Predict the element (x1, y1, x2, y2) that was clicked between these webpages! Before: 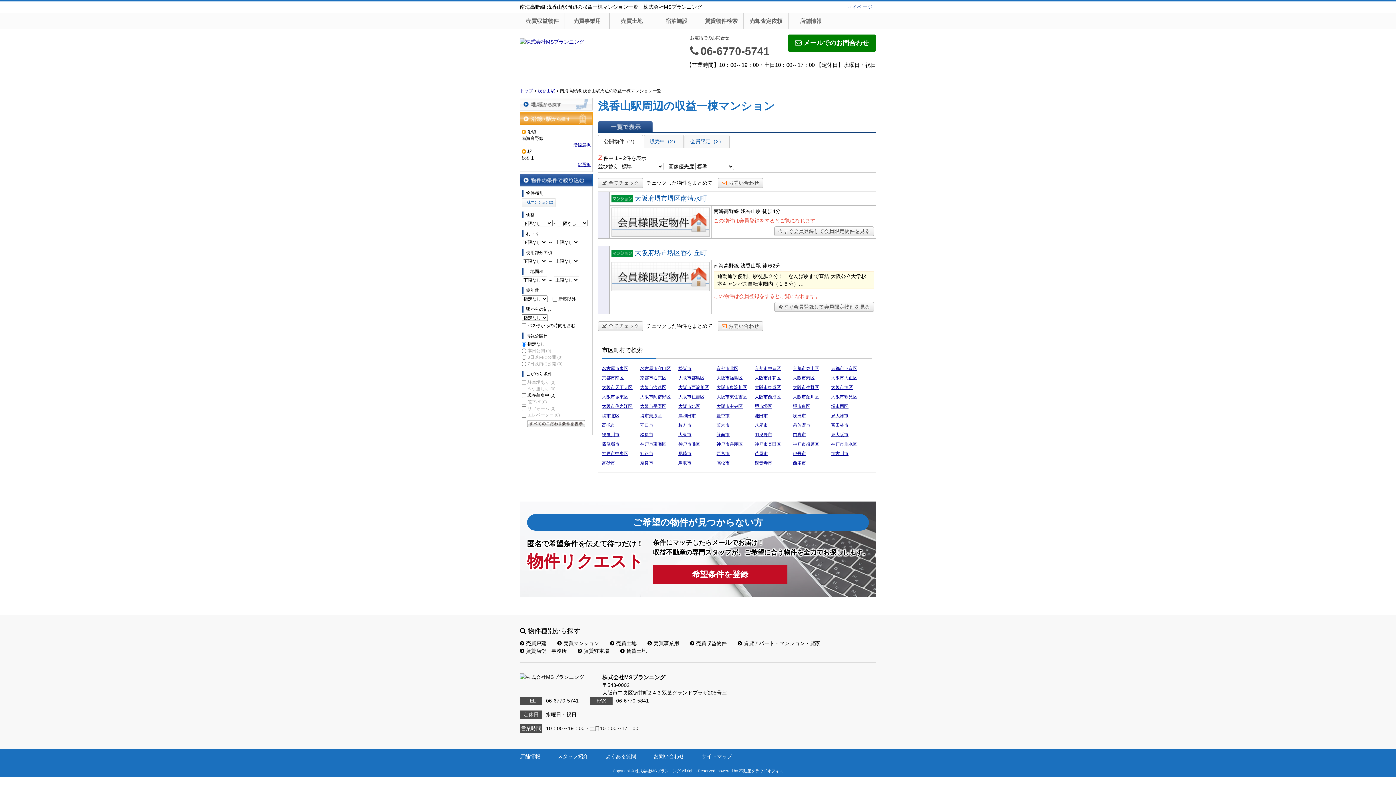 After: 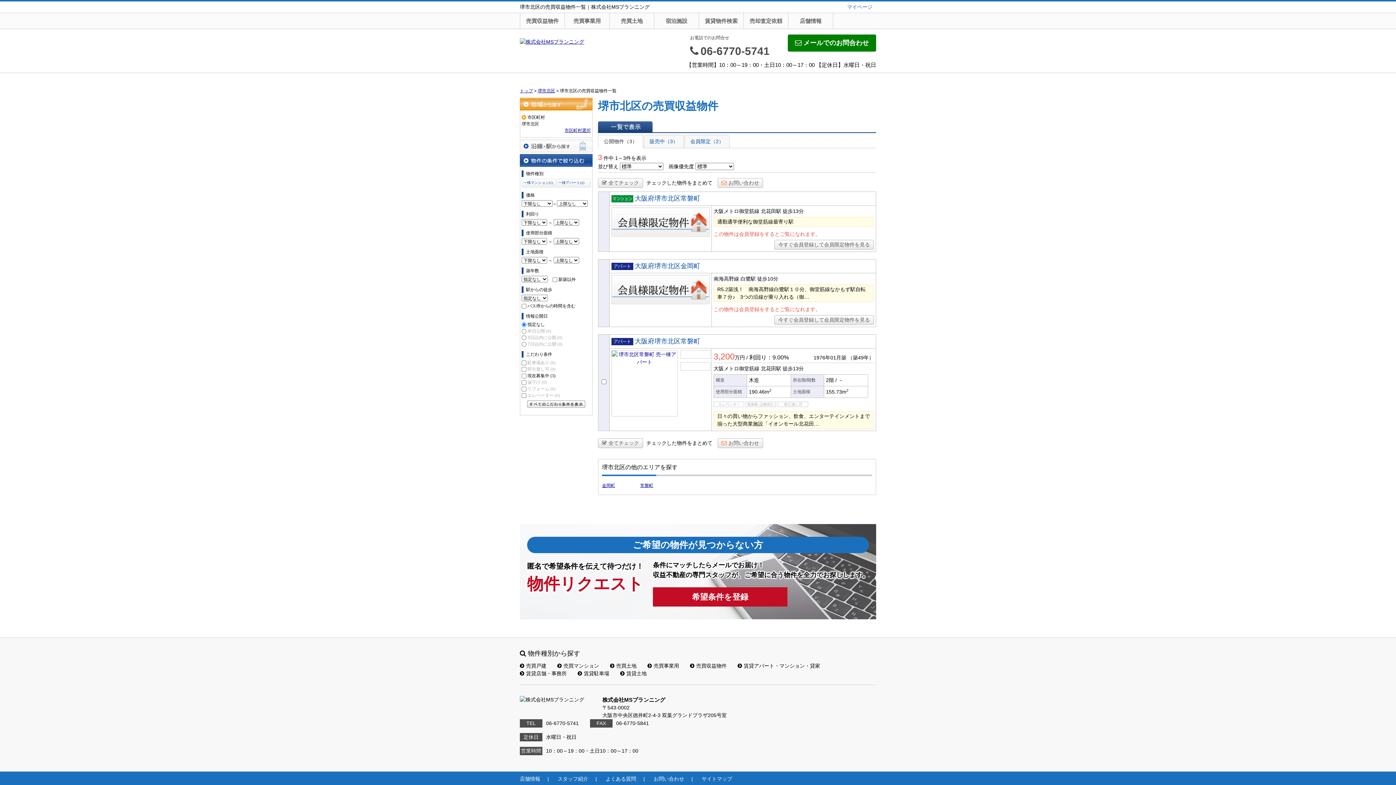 Action: label: 堺市北区 bbox: (602, 413, 619, 418)